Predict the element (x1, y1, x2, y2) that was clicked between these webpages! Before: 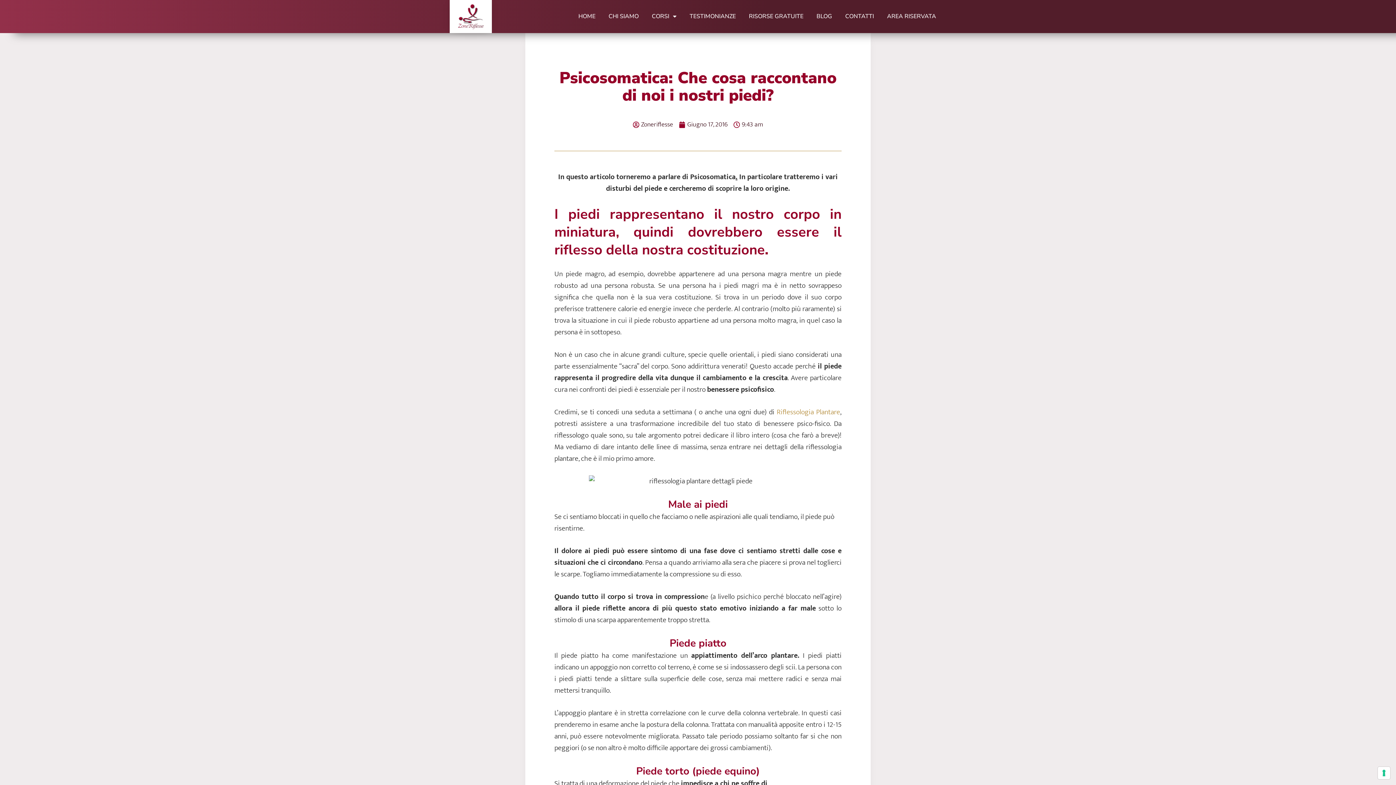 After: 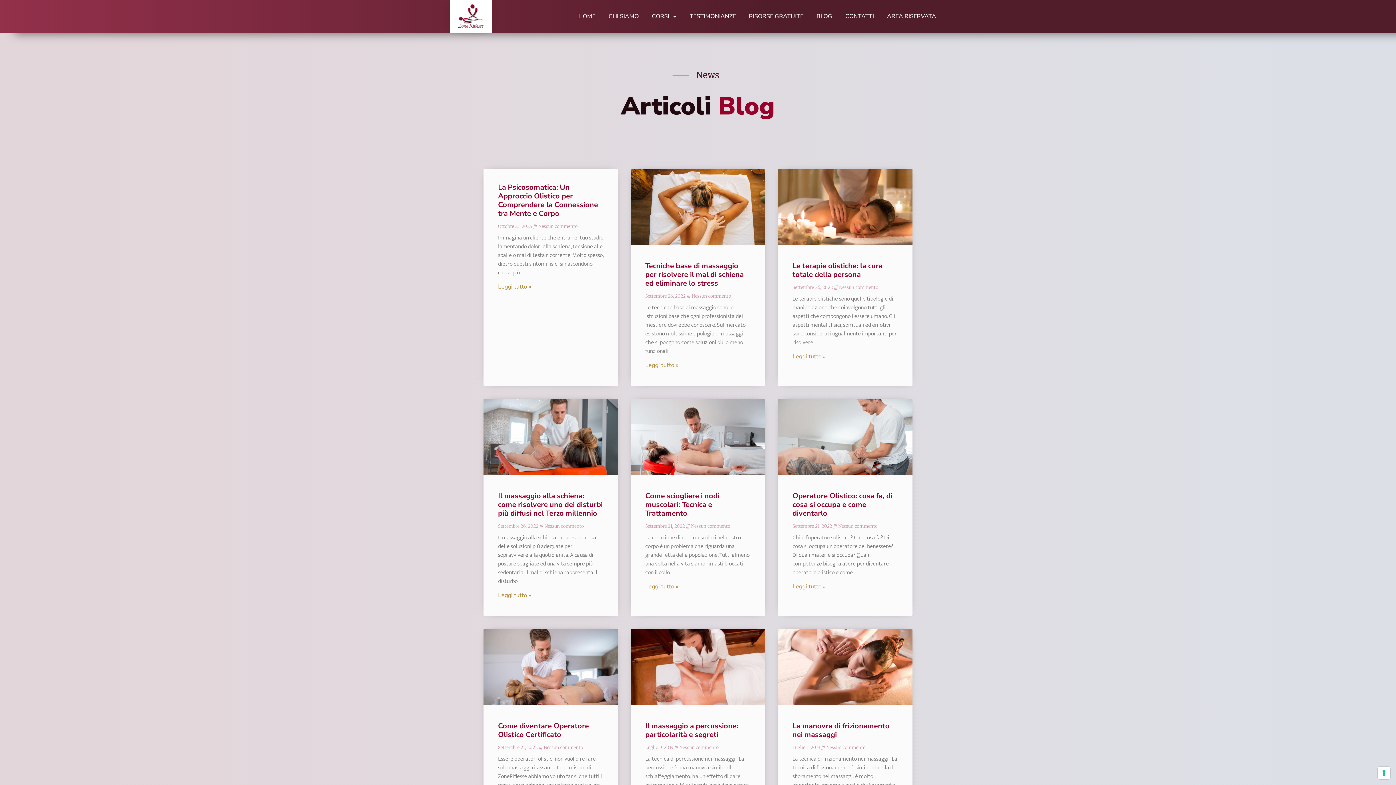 Action: label: Zoneriflesse bbox: (632, 118, 673, 130)